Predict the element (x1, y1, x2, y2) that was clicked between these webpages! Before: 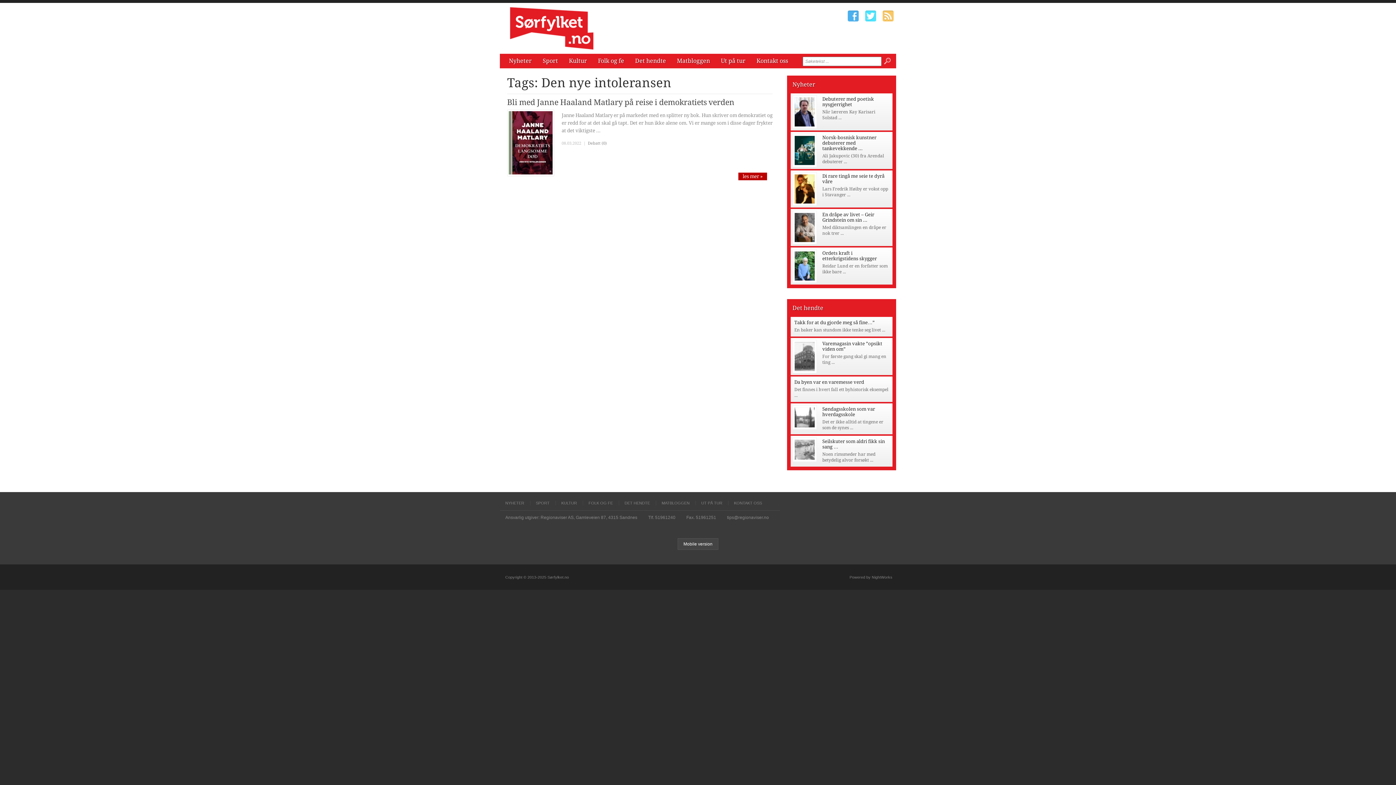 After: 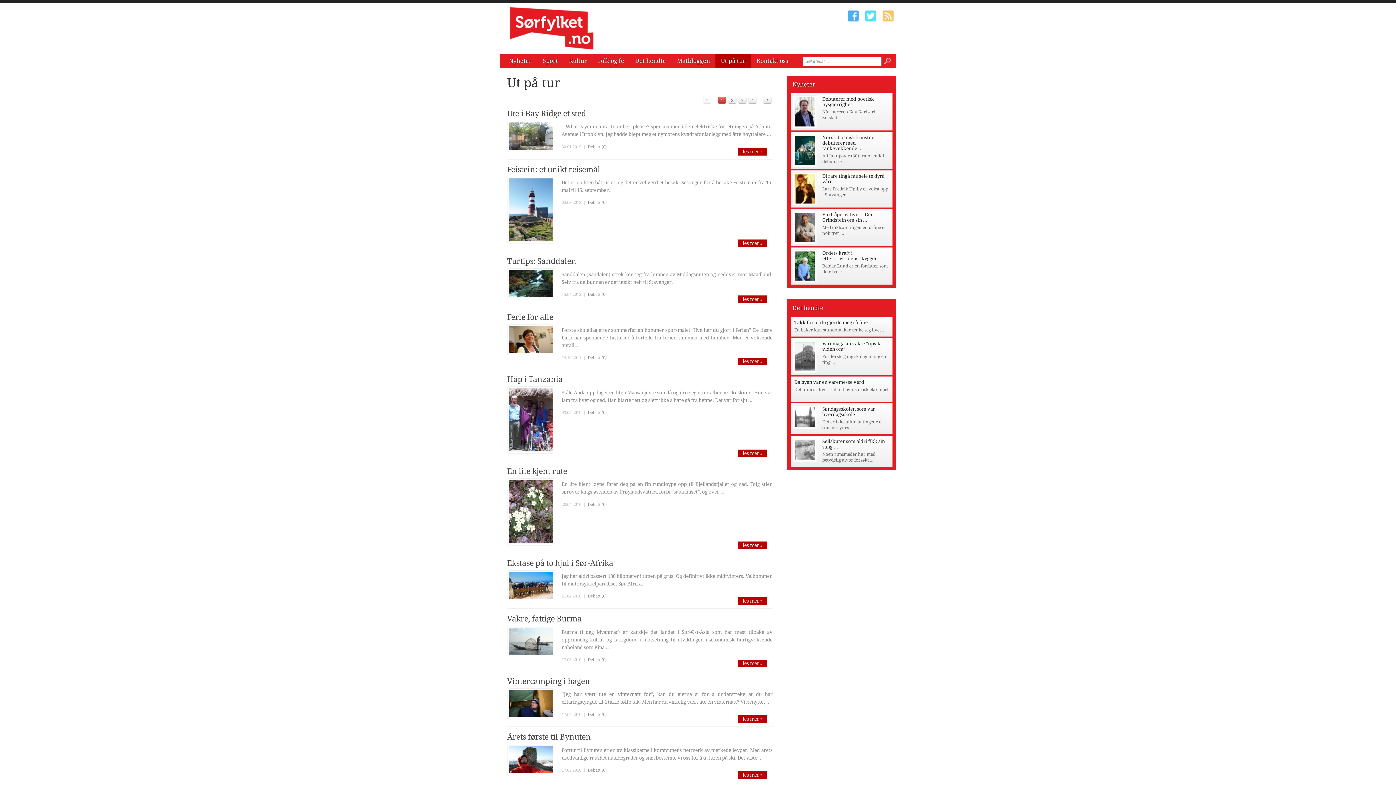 Action: label: UT PÅ TUR bbox: (695, 501, 728, 505)